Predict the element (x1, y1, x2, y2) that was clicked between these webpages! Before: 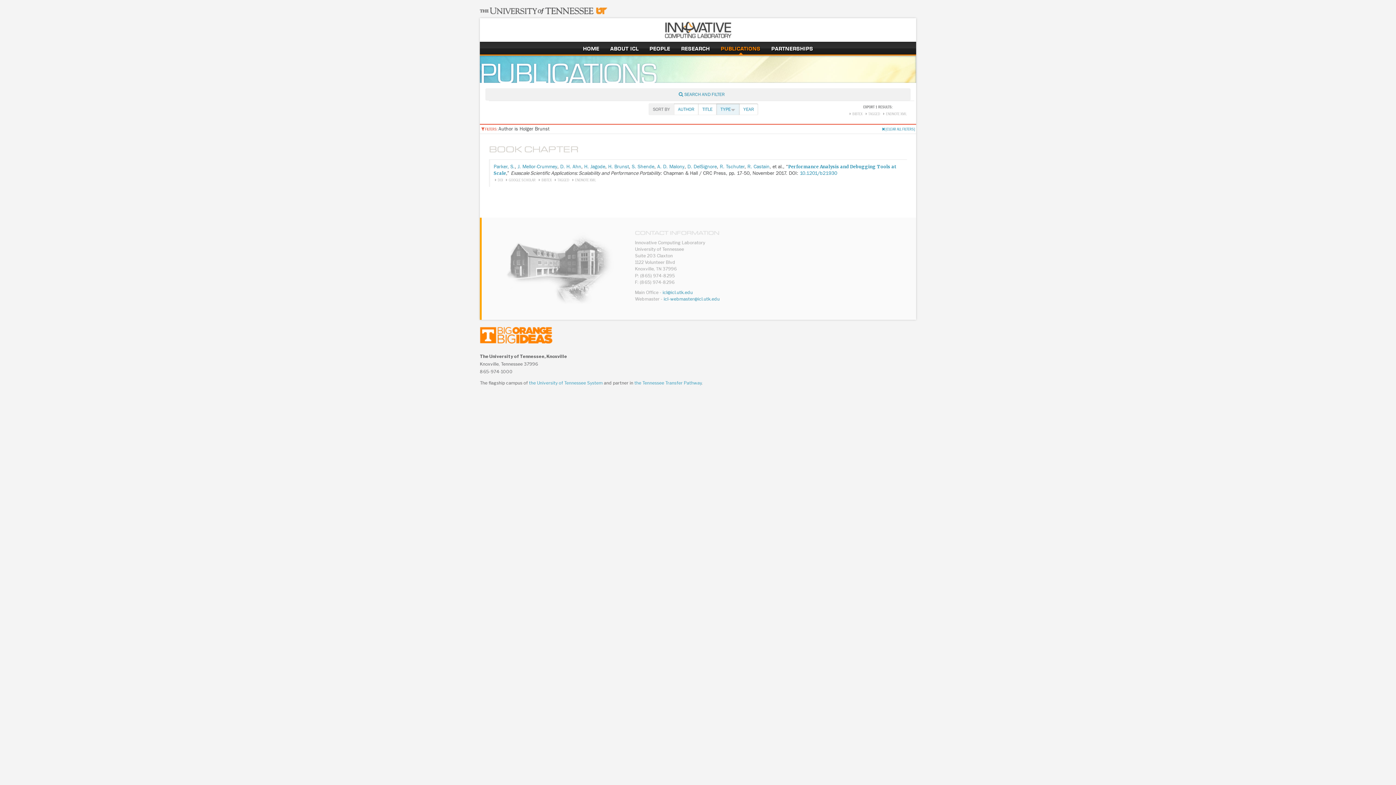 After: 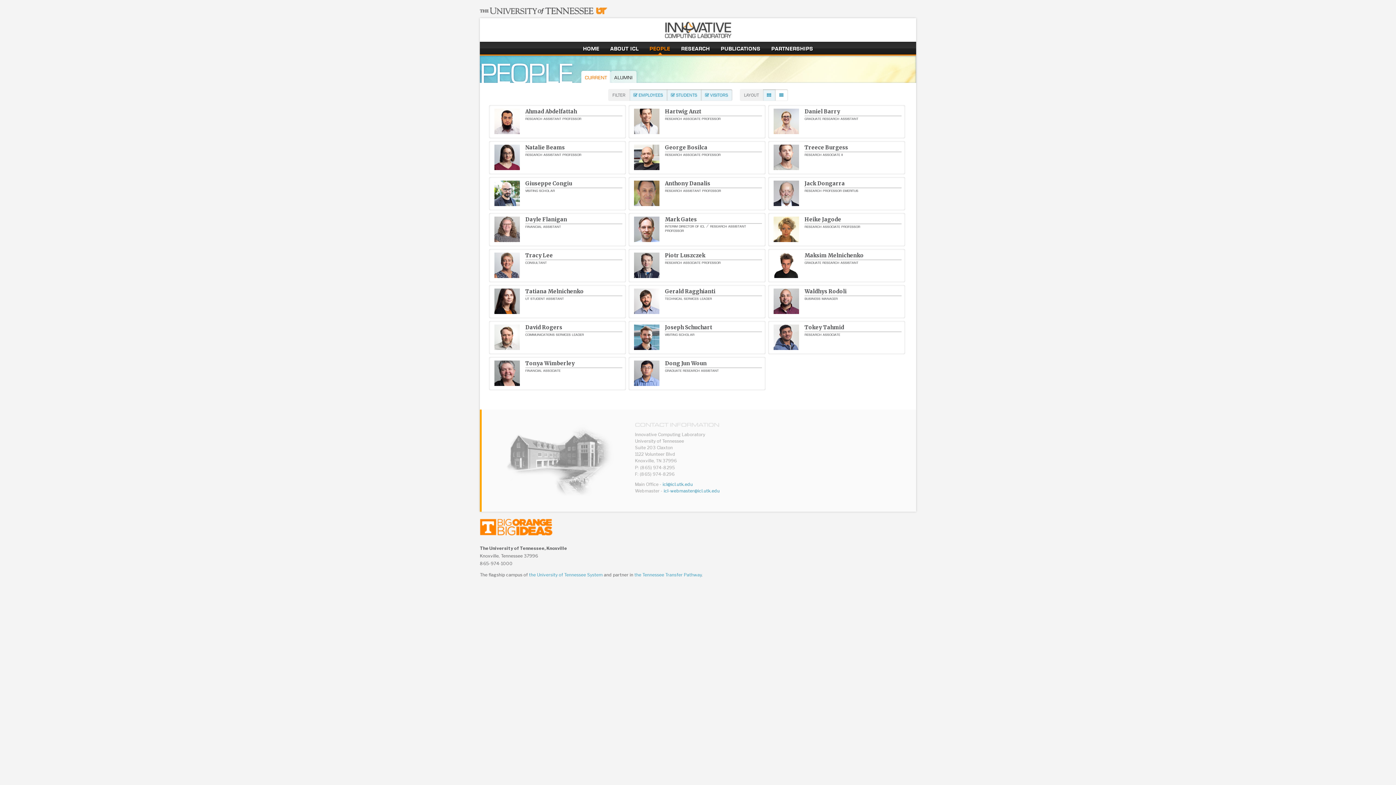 Action: label: people bbox: (649, 44, 670, 52)